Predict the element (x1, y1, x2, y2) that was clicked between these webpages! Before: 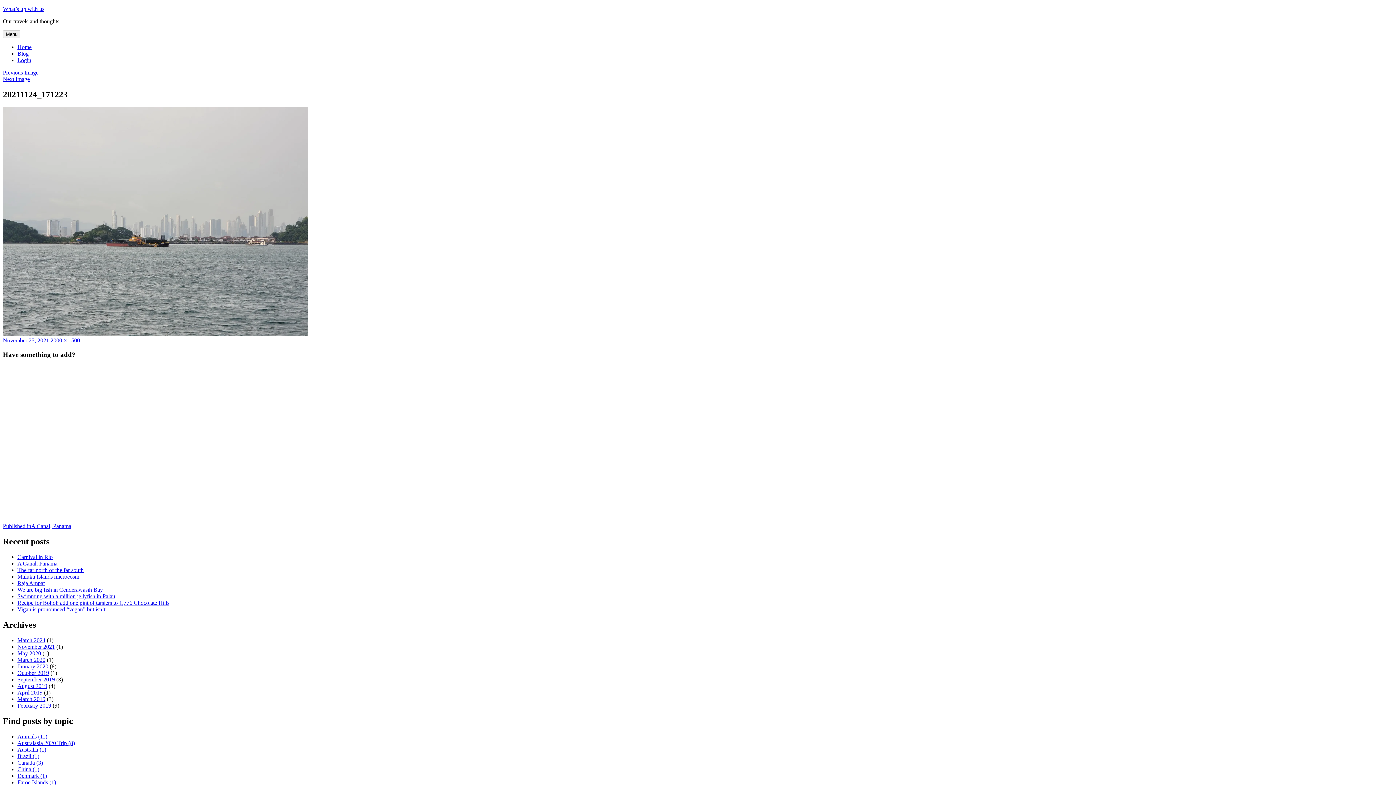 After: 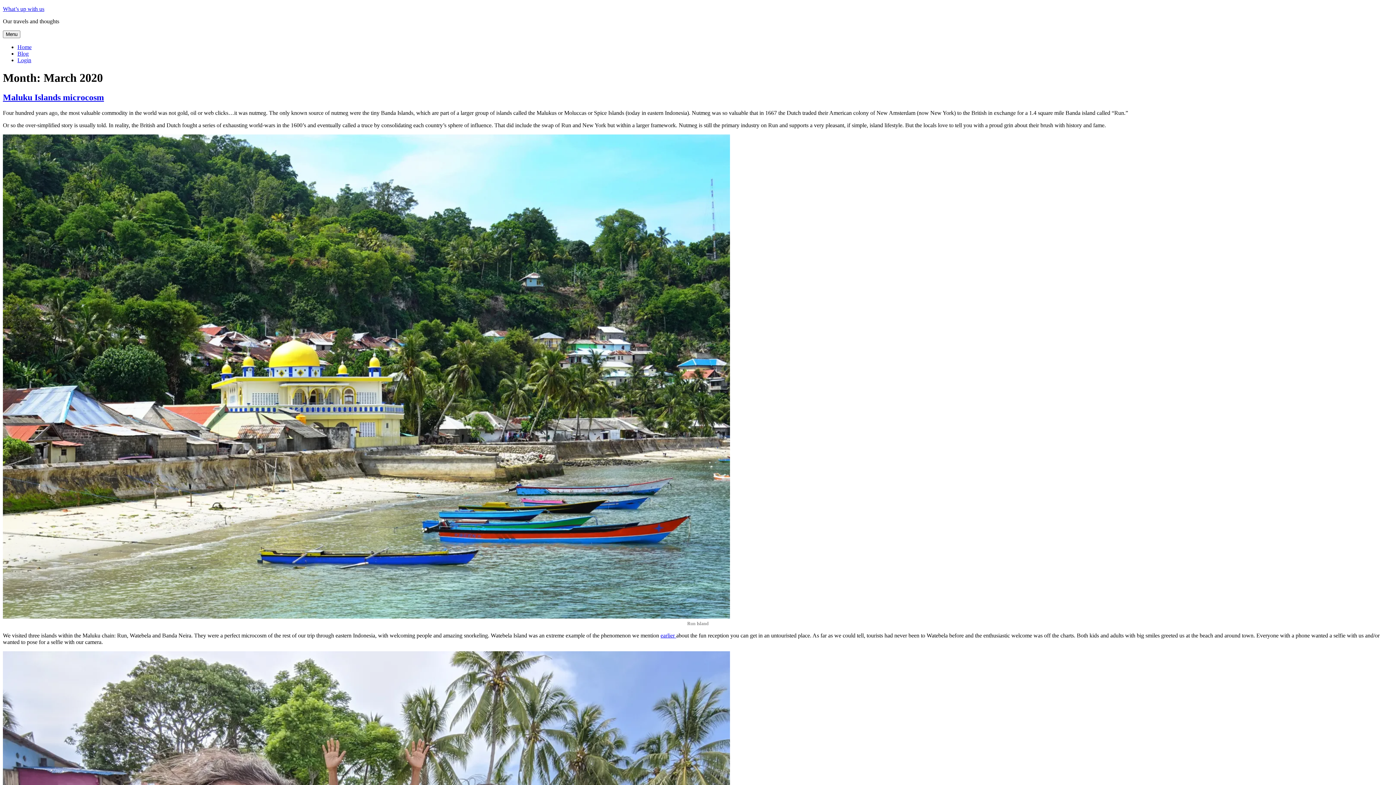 Action: bbox: (17, 657, 45, 663) label: March 2020